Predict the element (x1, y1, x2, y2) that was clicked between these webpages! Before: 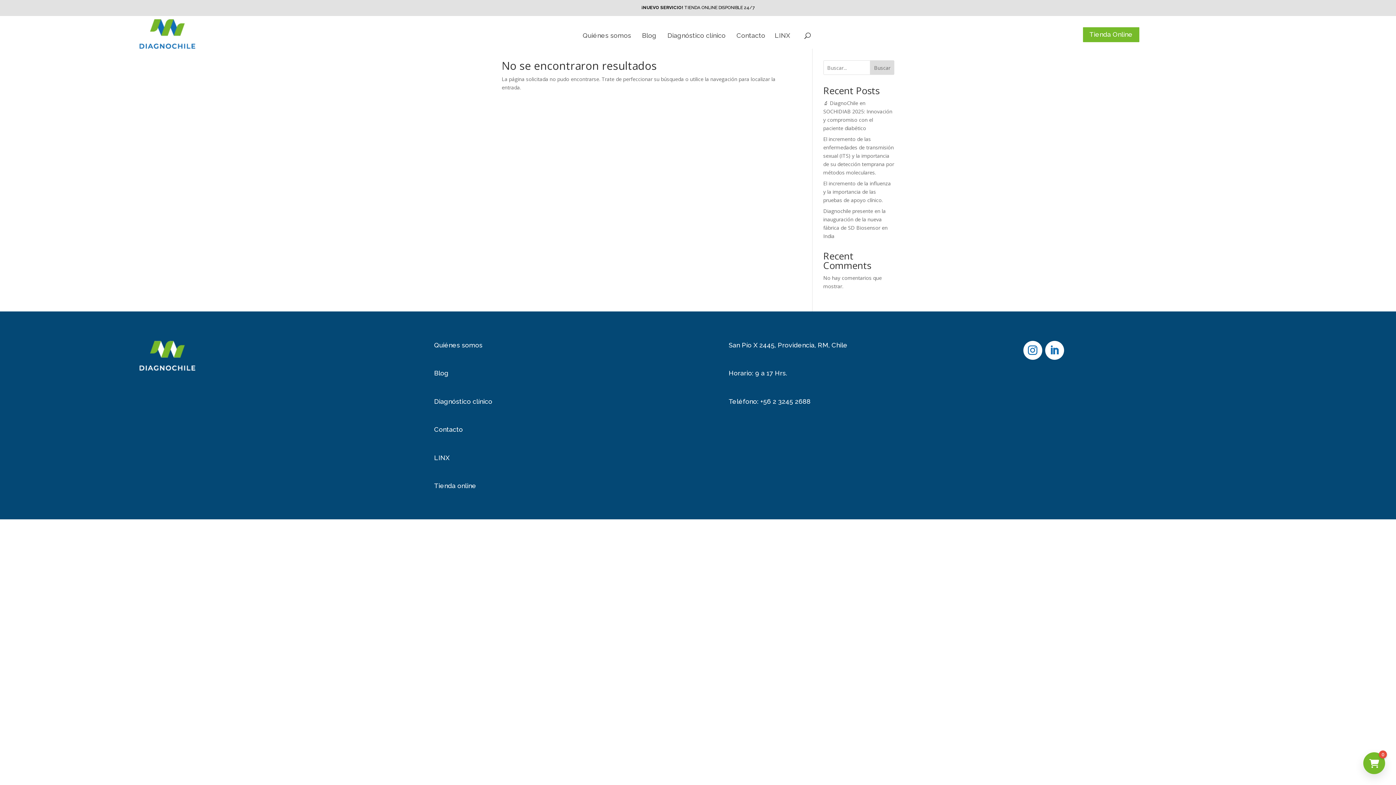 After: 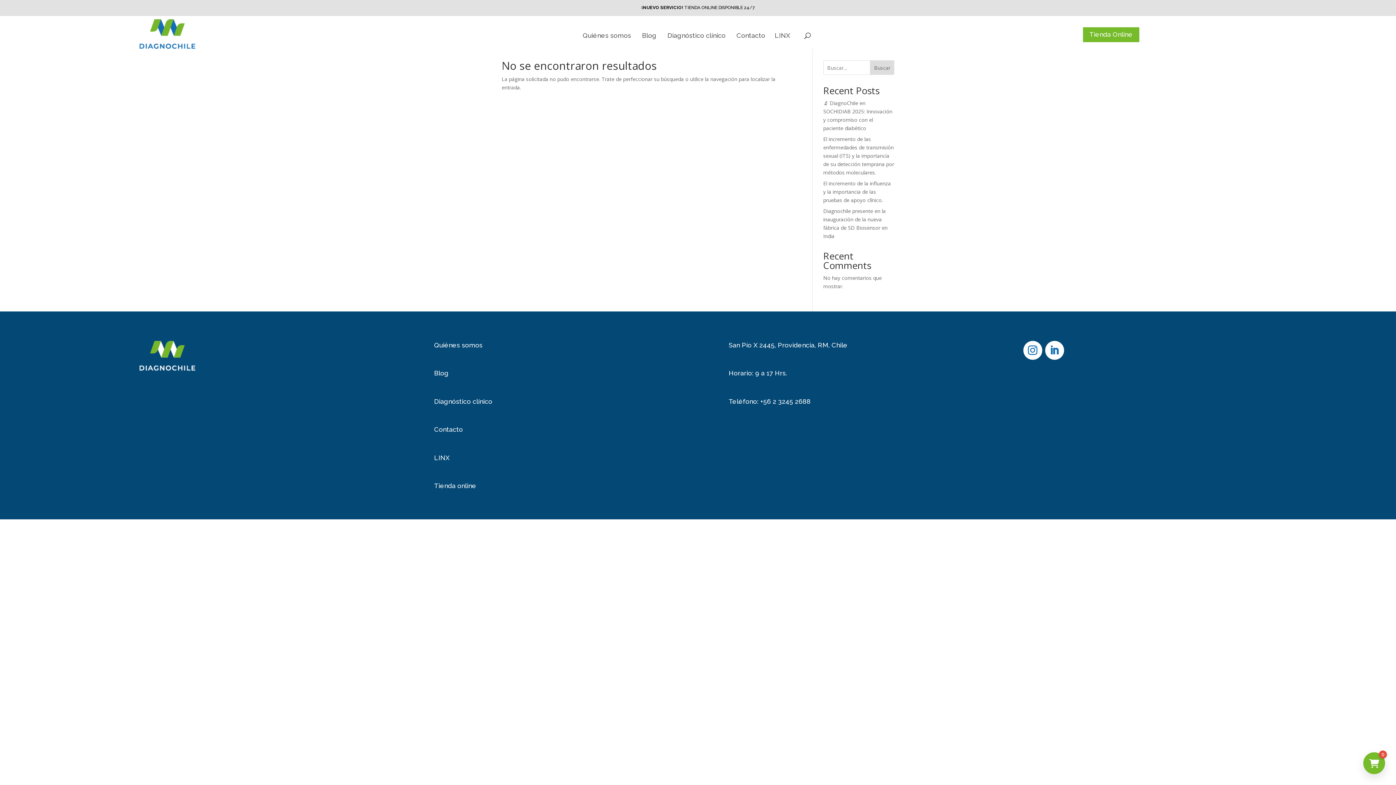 Action: bbox: (1045, 341, 1064, 360)